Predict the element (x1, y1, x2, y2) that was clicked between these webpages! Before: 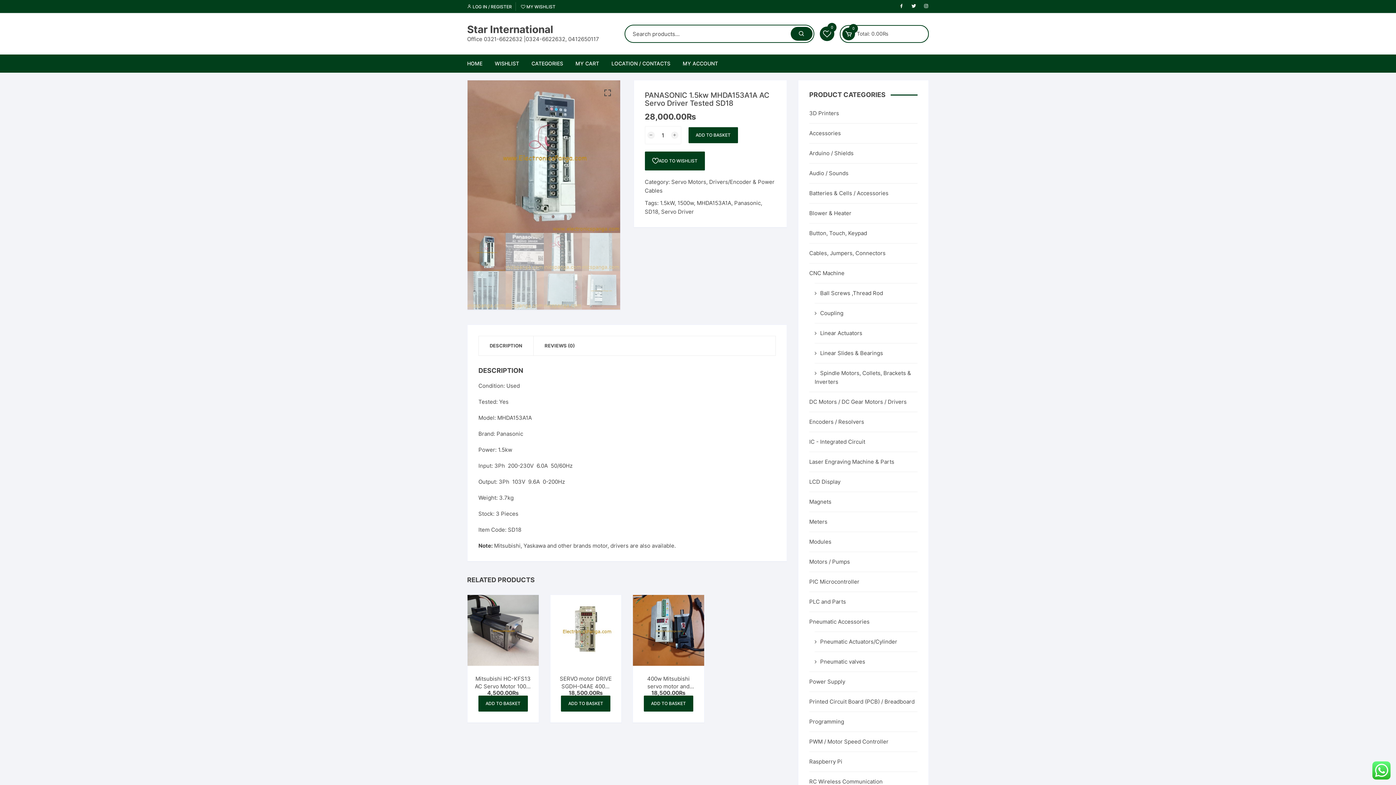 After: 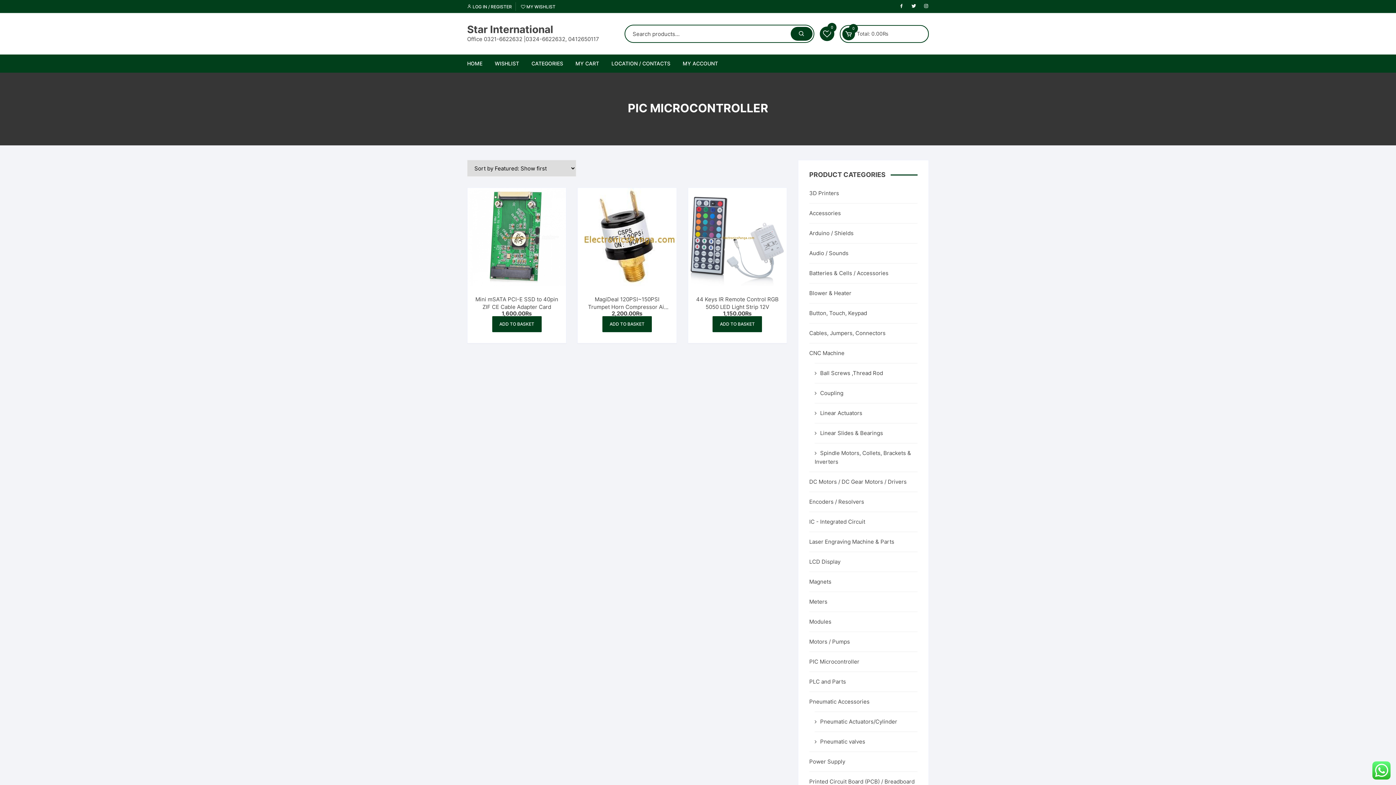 Action: bbox: (809, 577, 859, 586) label: PIC Microcontroller